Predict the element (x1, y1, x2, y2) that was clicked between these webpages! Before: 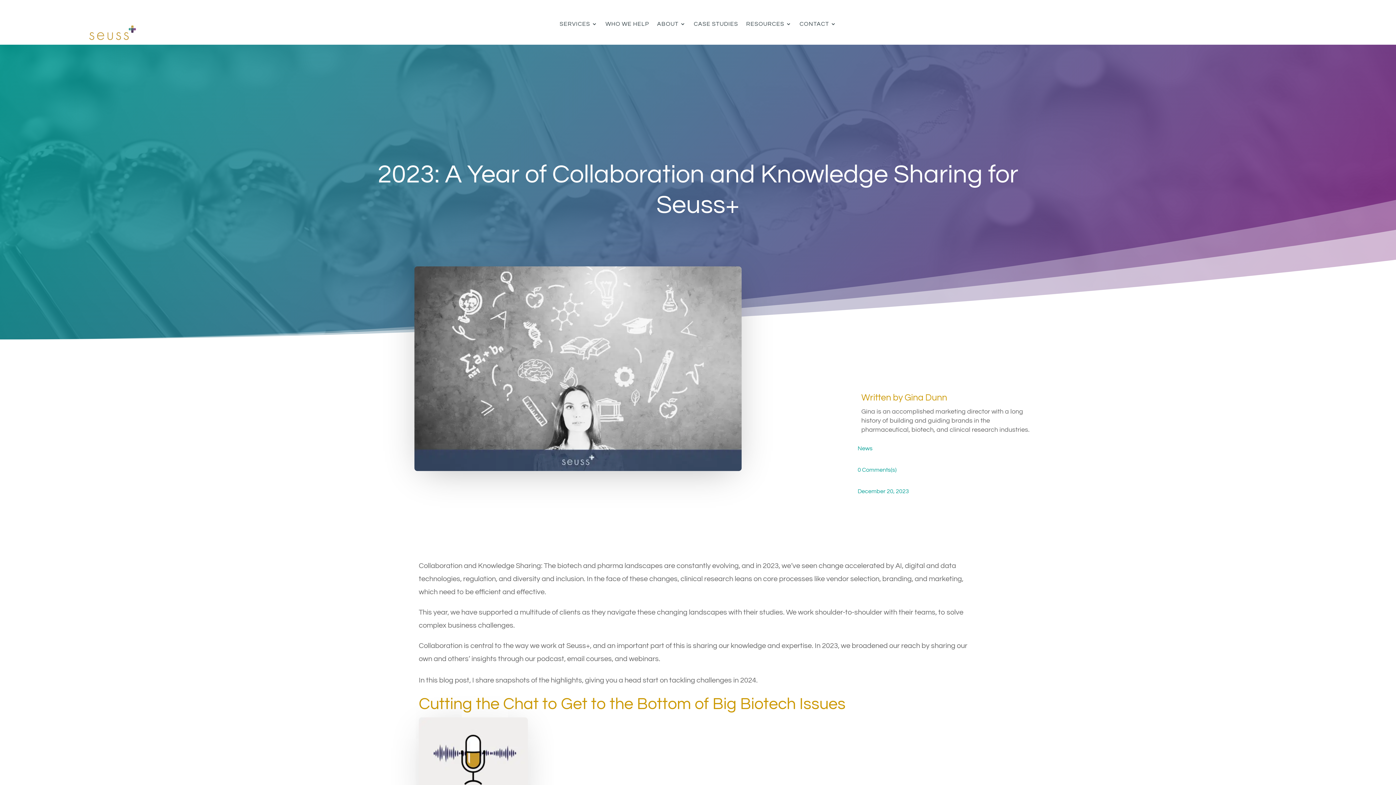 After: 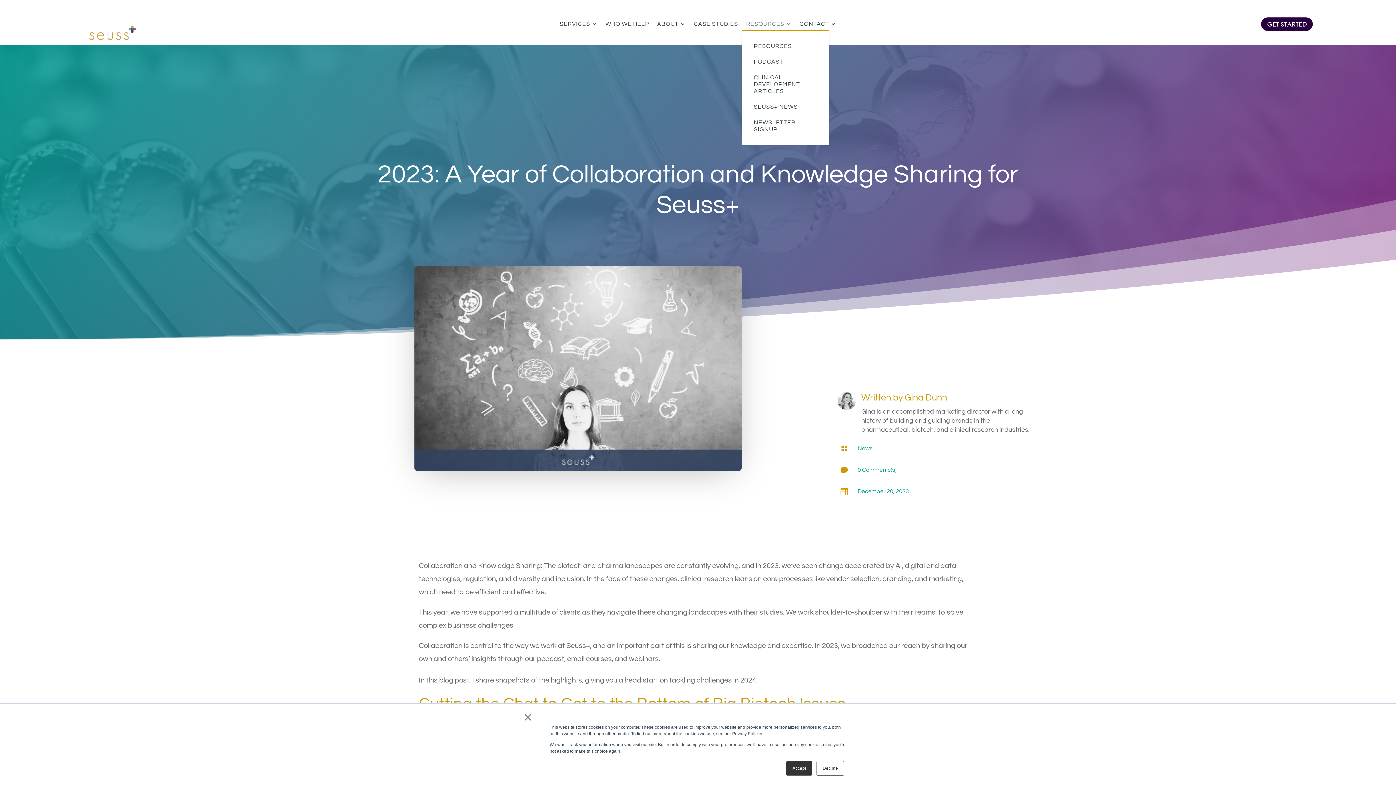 Action: label: RESOURCES bbox: (746, 20, 791, 30)